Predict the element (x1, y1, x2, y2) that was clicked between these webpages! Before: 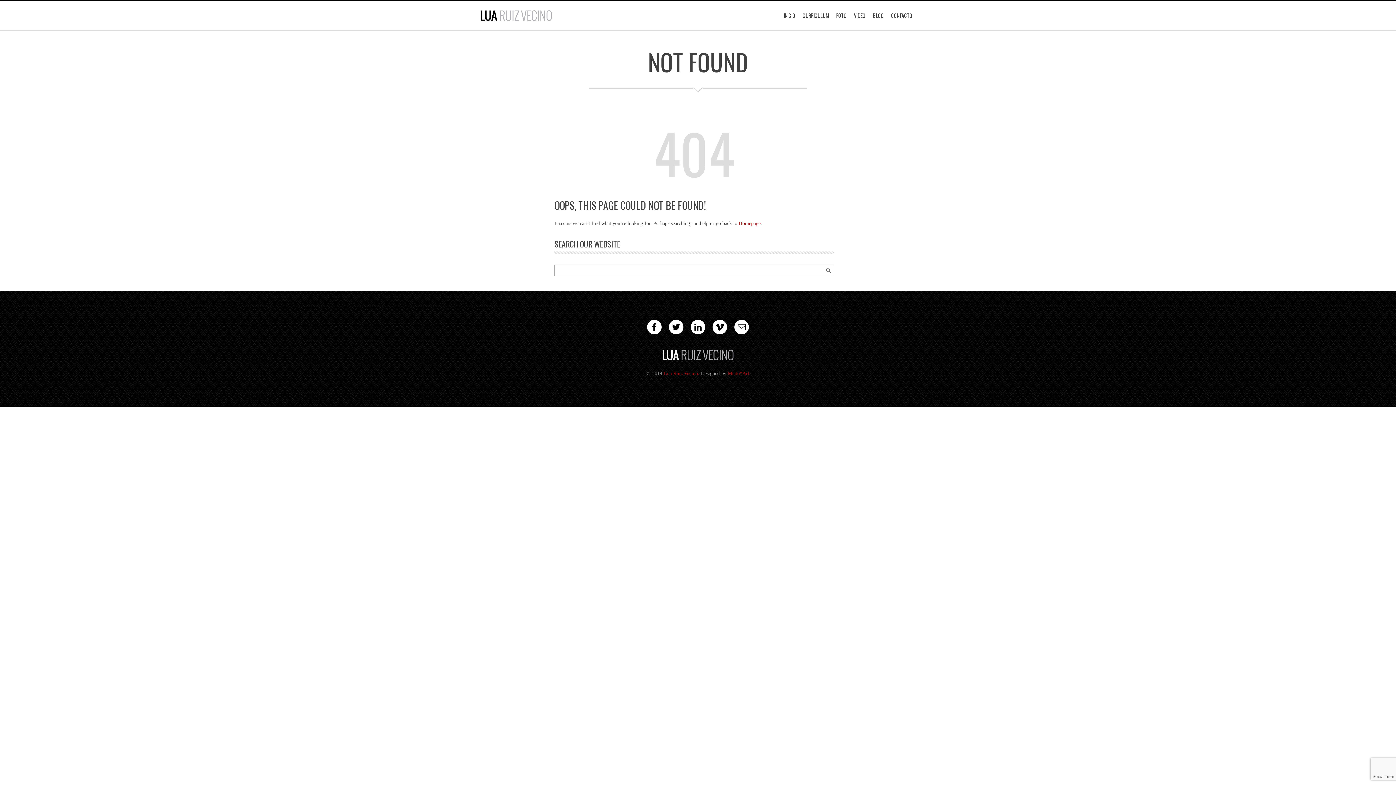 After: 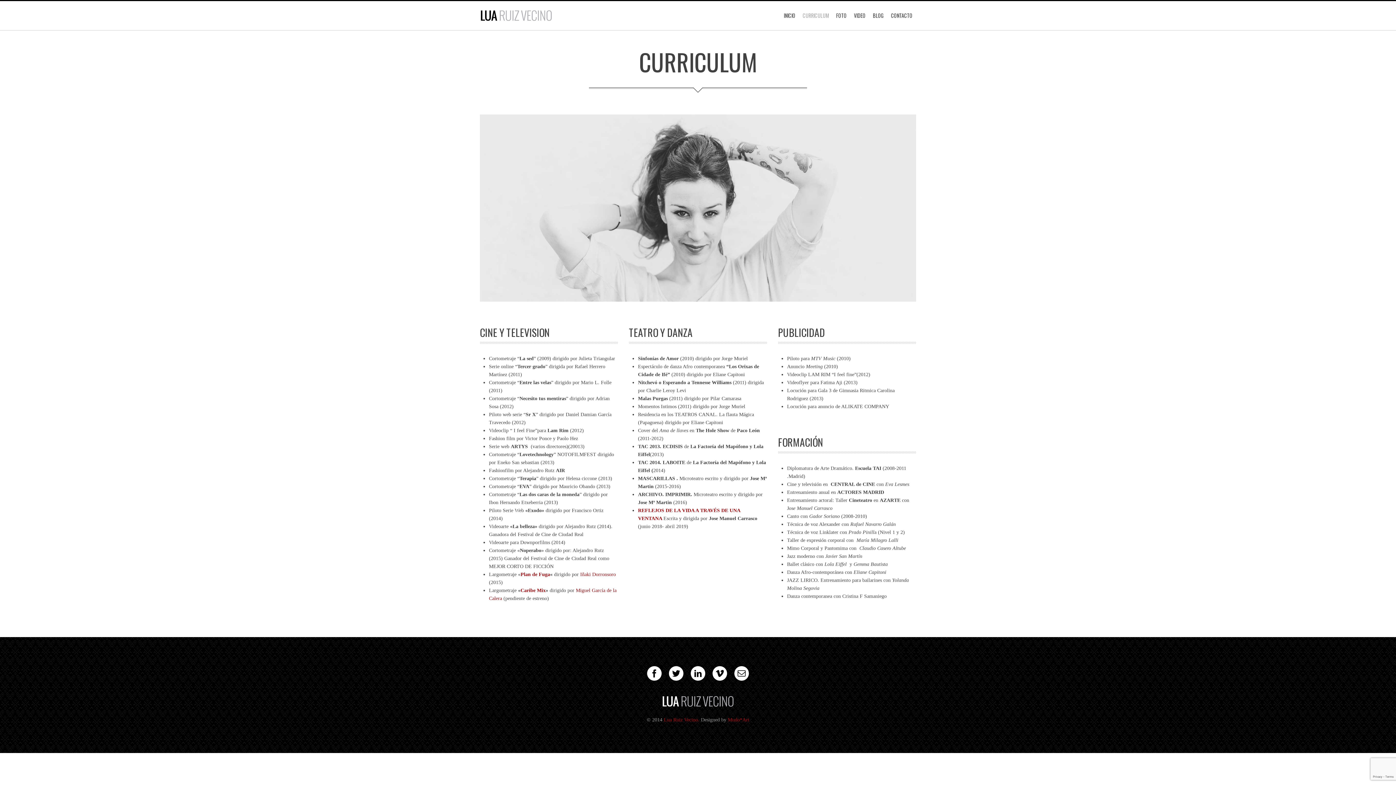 Action: label: CURRICULUM bbox: (802, 4, 829, 26)